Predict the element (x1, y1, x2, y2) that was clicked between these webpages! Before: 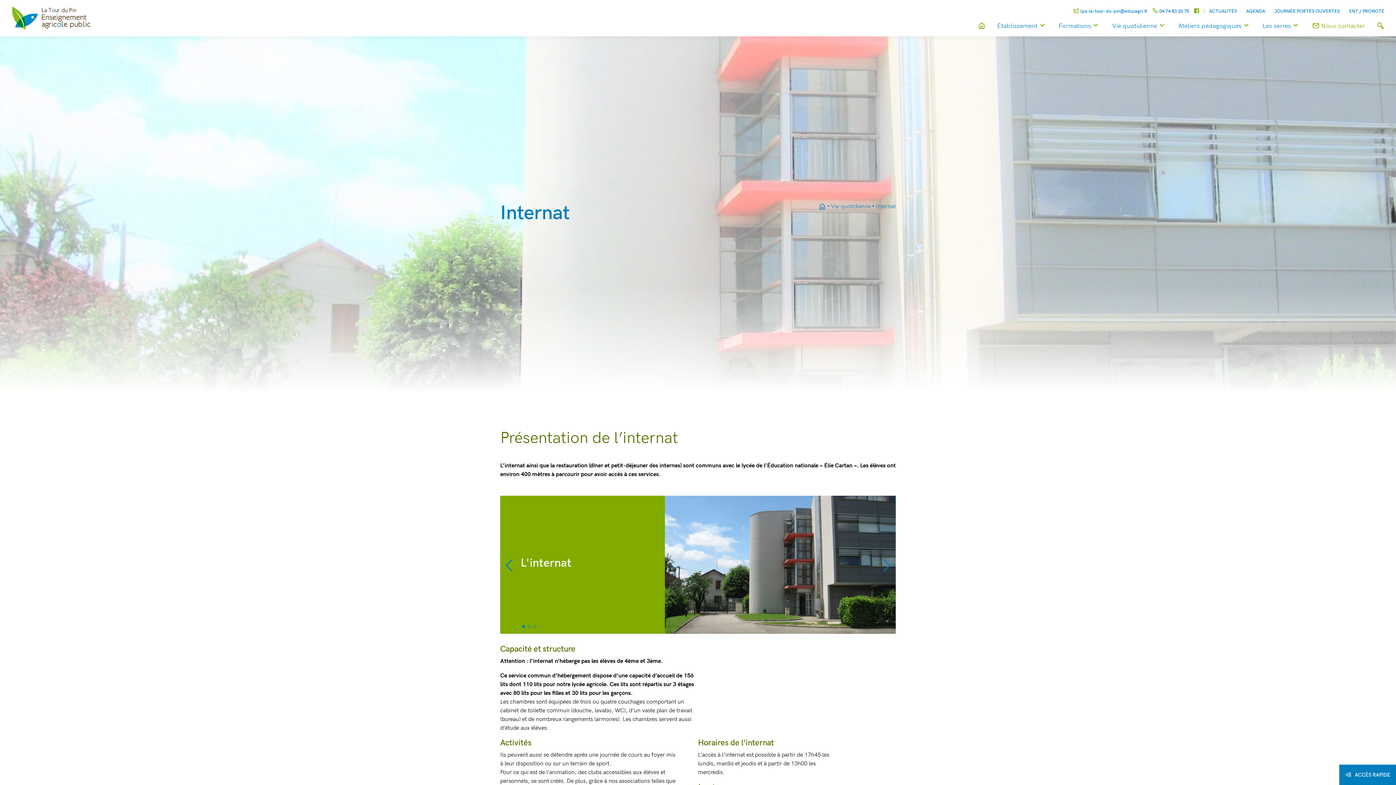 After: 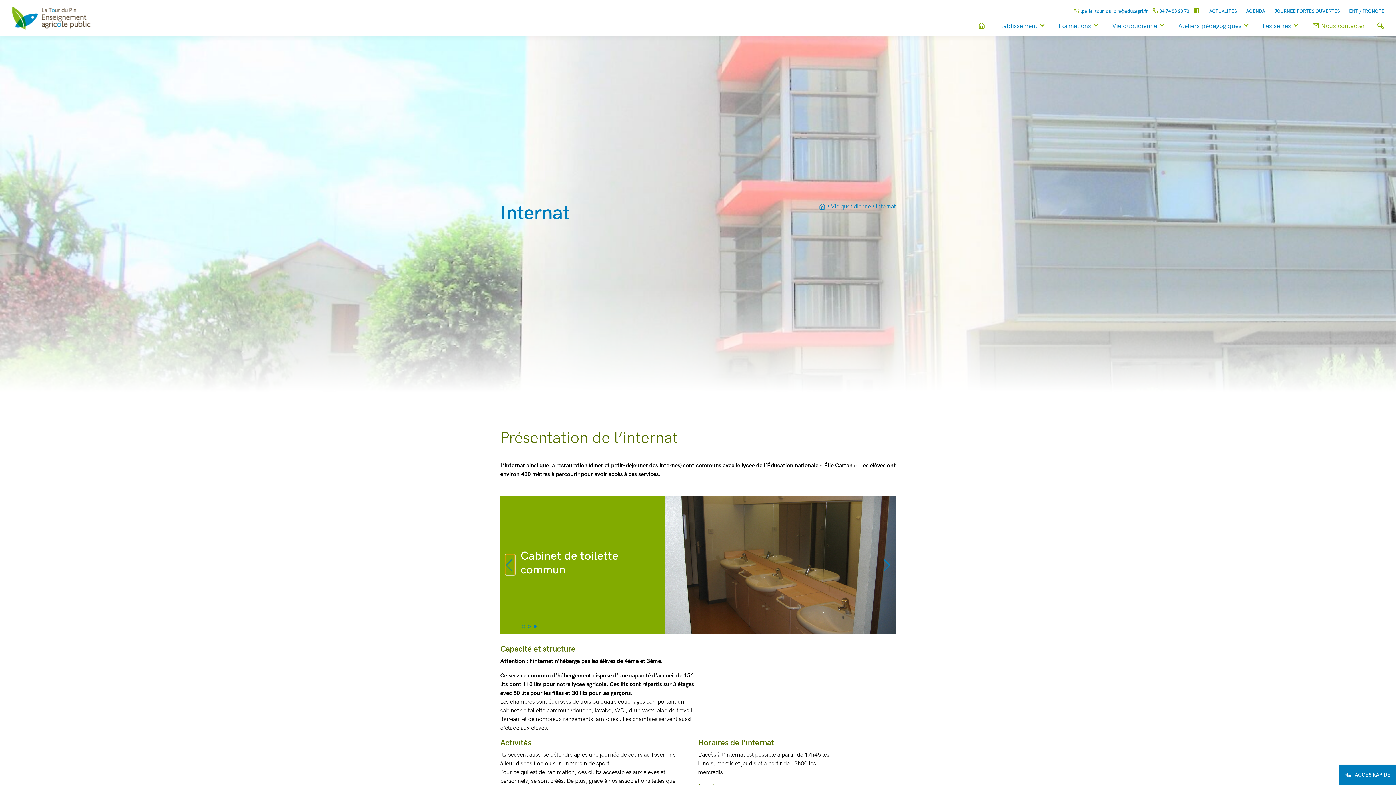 Action: bbox: (506, 555, 514, 574) label: Previous slide